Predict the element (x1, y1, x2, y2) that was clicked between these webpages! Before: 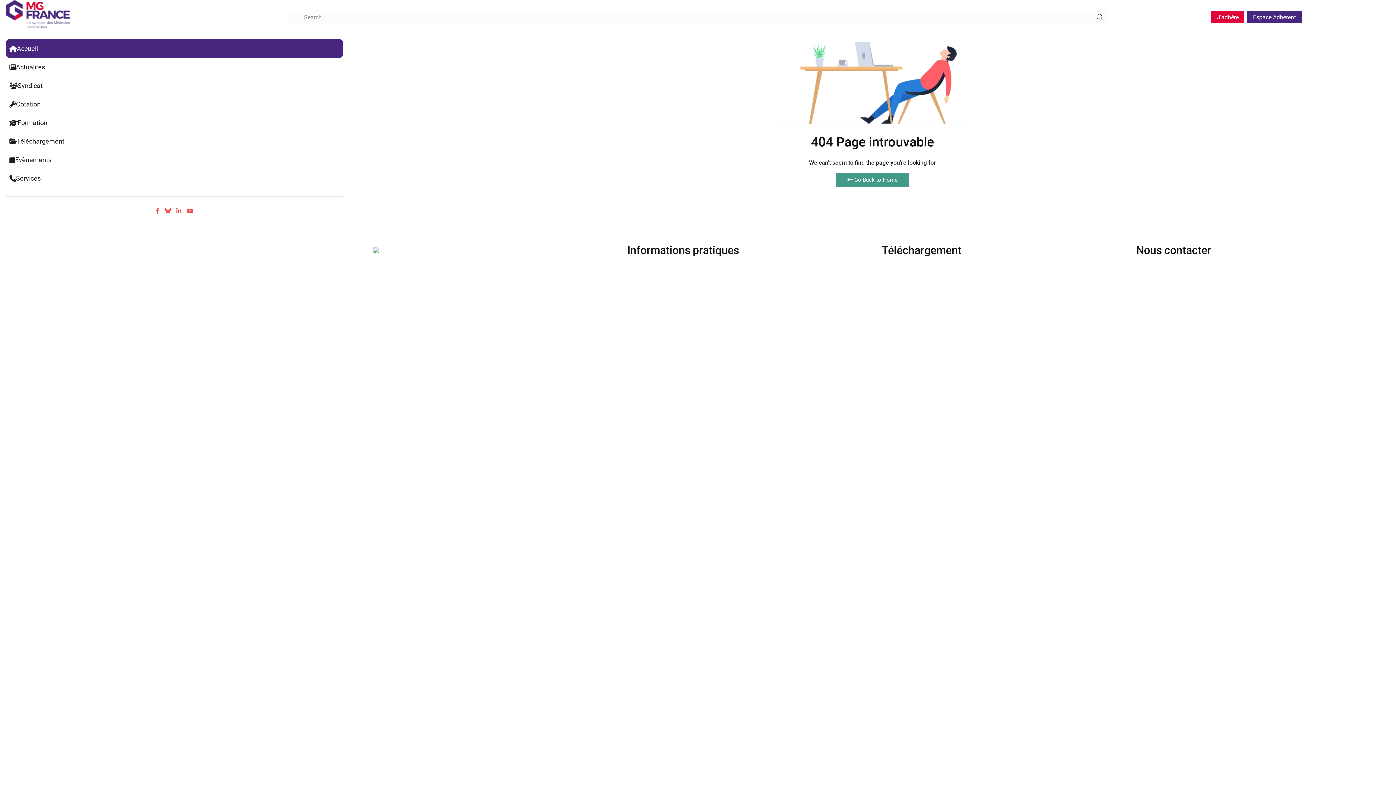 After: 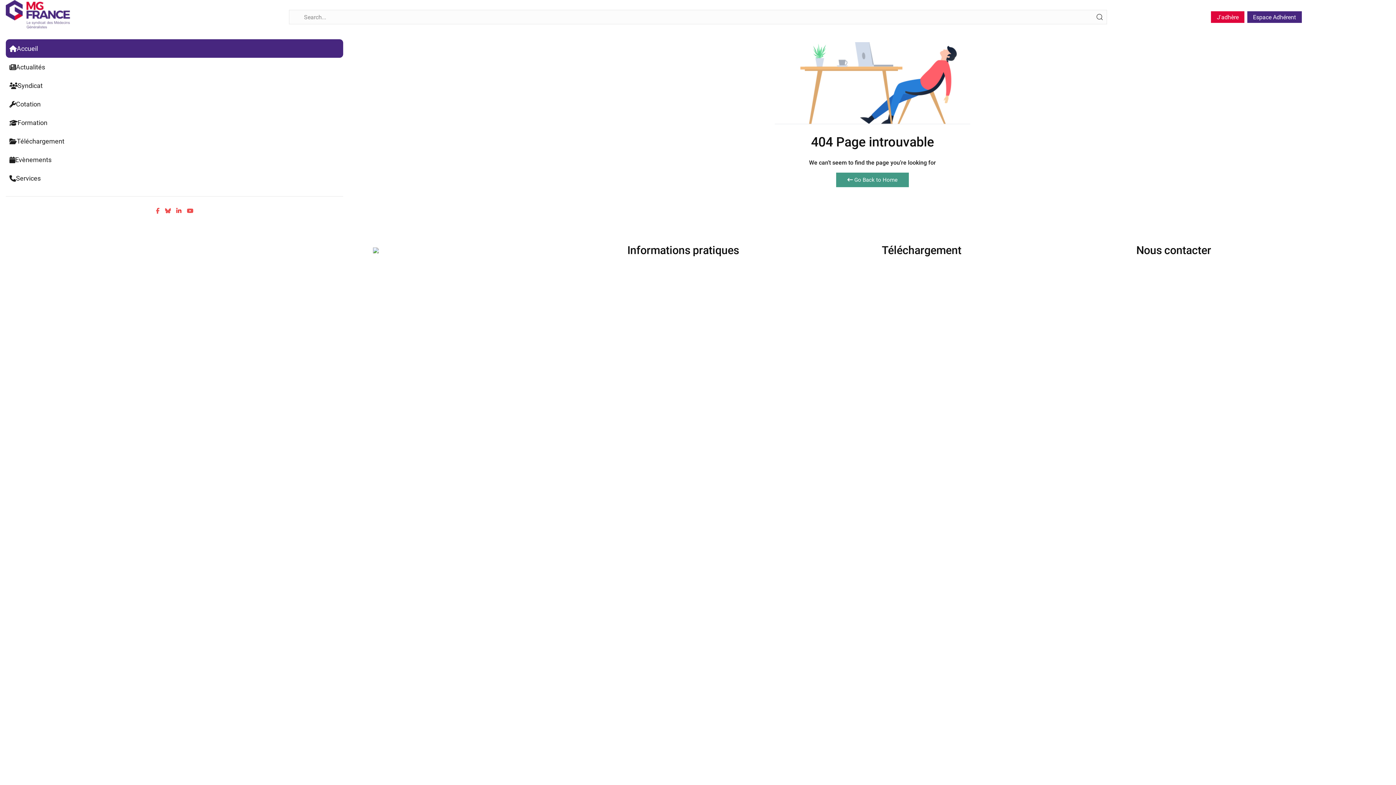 Action: bbox: (176, 207, 181, 214) label: Linkedin